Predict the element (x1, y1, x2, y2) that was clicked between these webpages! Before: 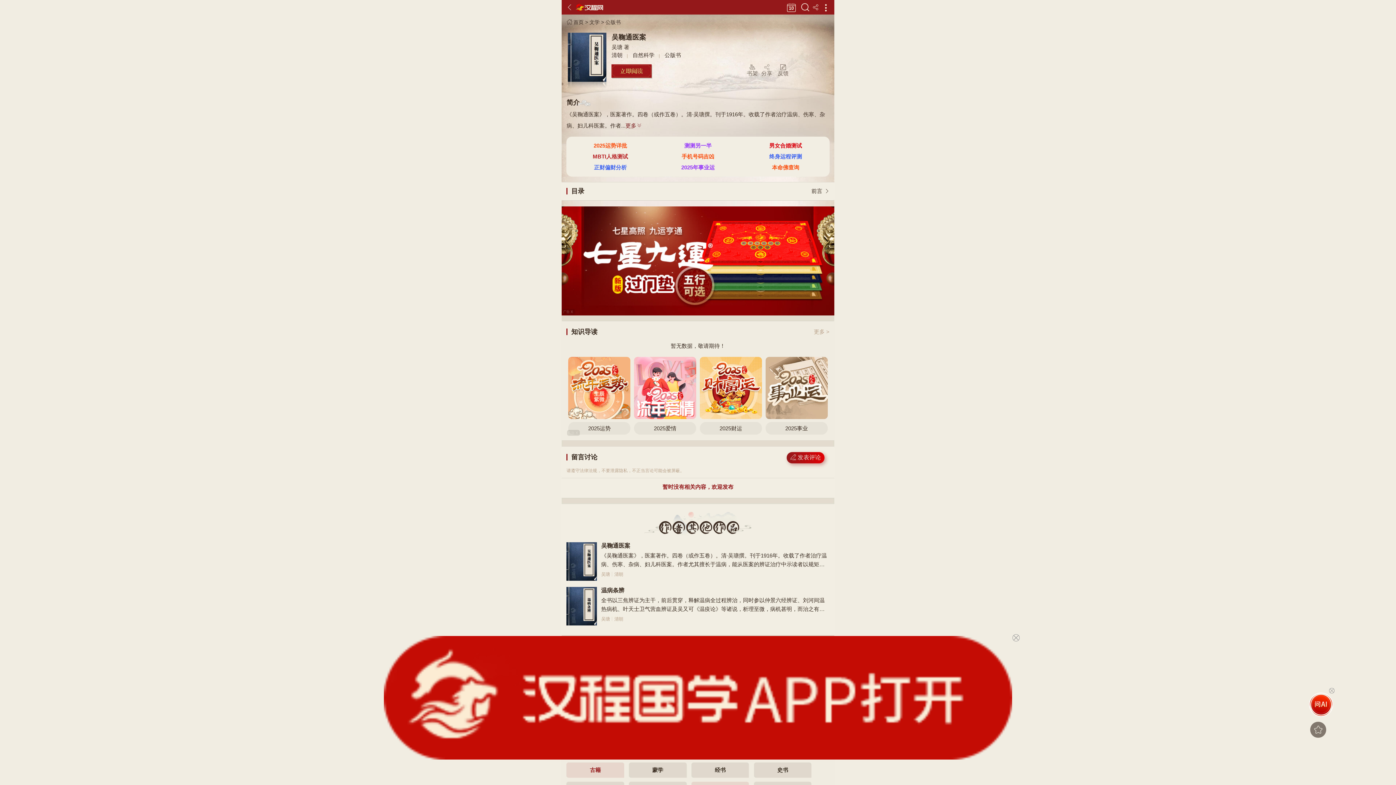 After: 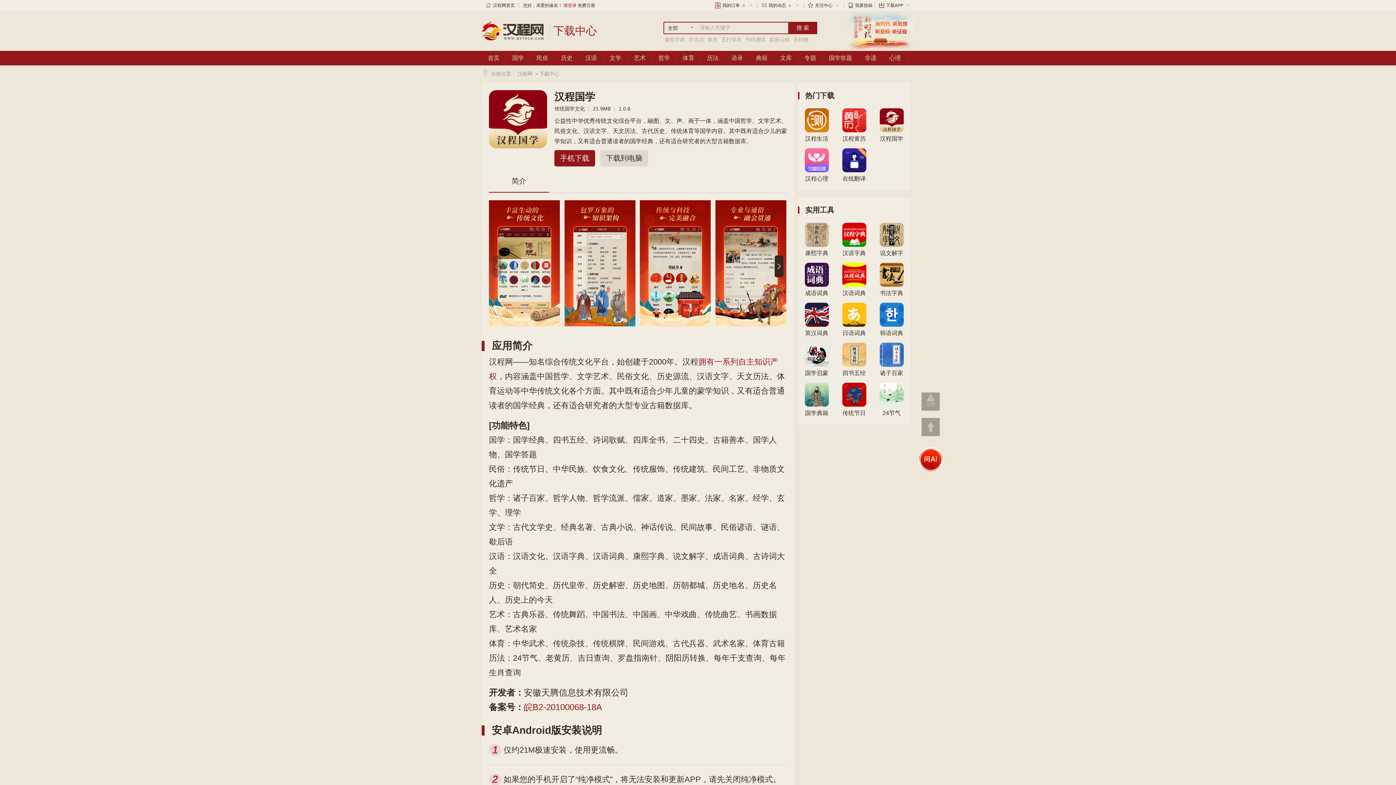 Action: bbox: (384, 636, 1012, 760)